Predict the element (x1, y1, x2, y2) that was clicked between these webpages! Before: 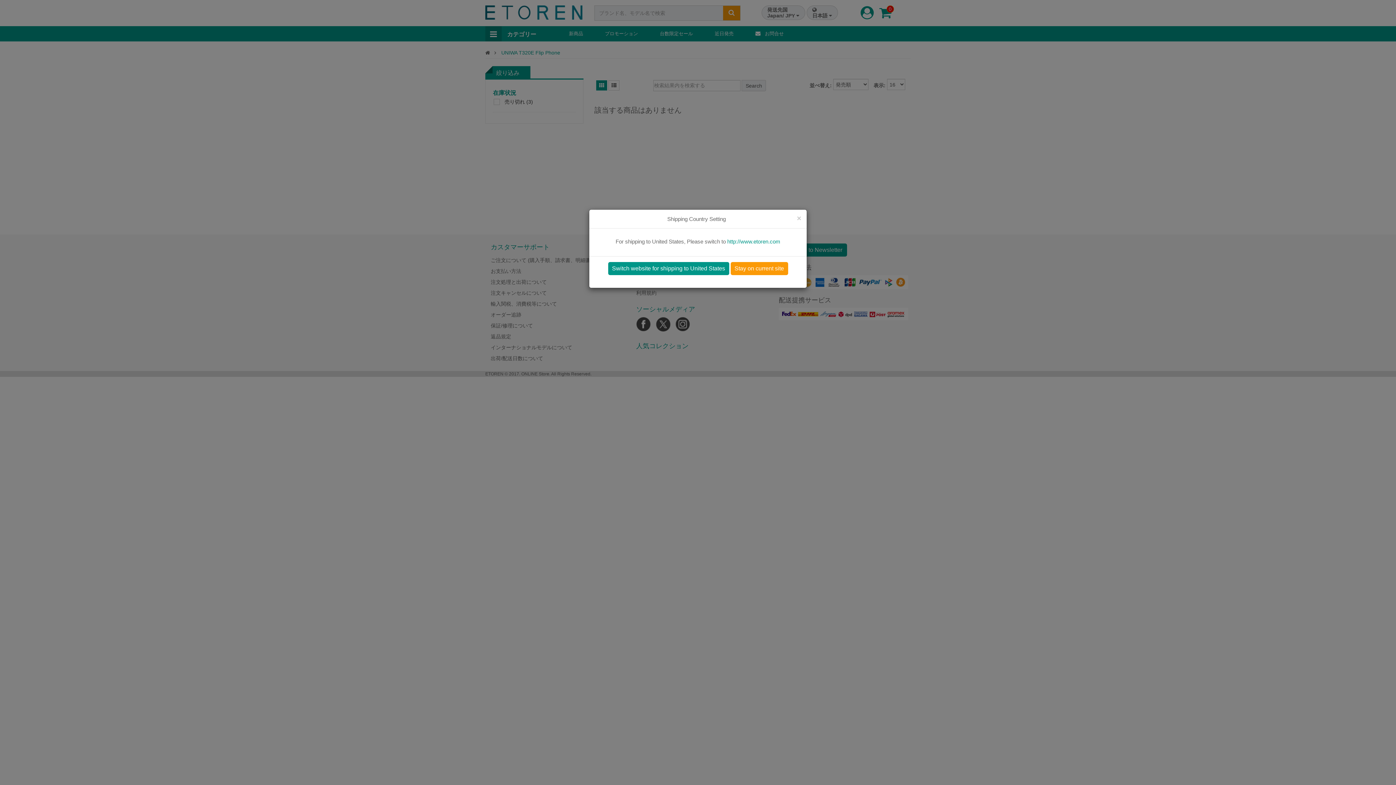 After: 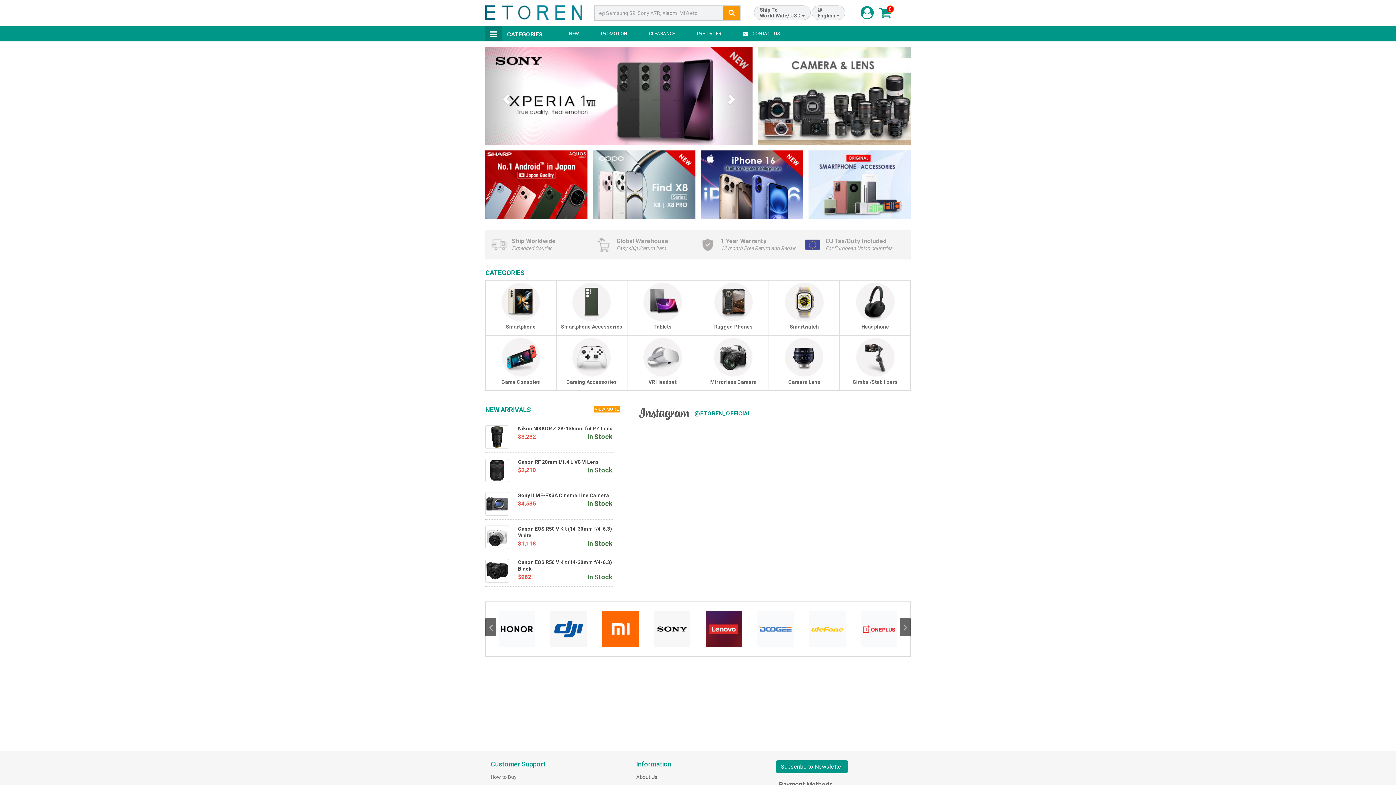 Action: label: Switch website for shipping to United States bbox: (608, 268, 729, 274)